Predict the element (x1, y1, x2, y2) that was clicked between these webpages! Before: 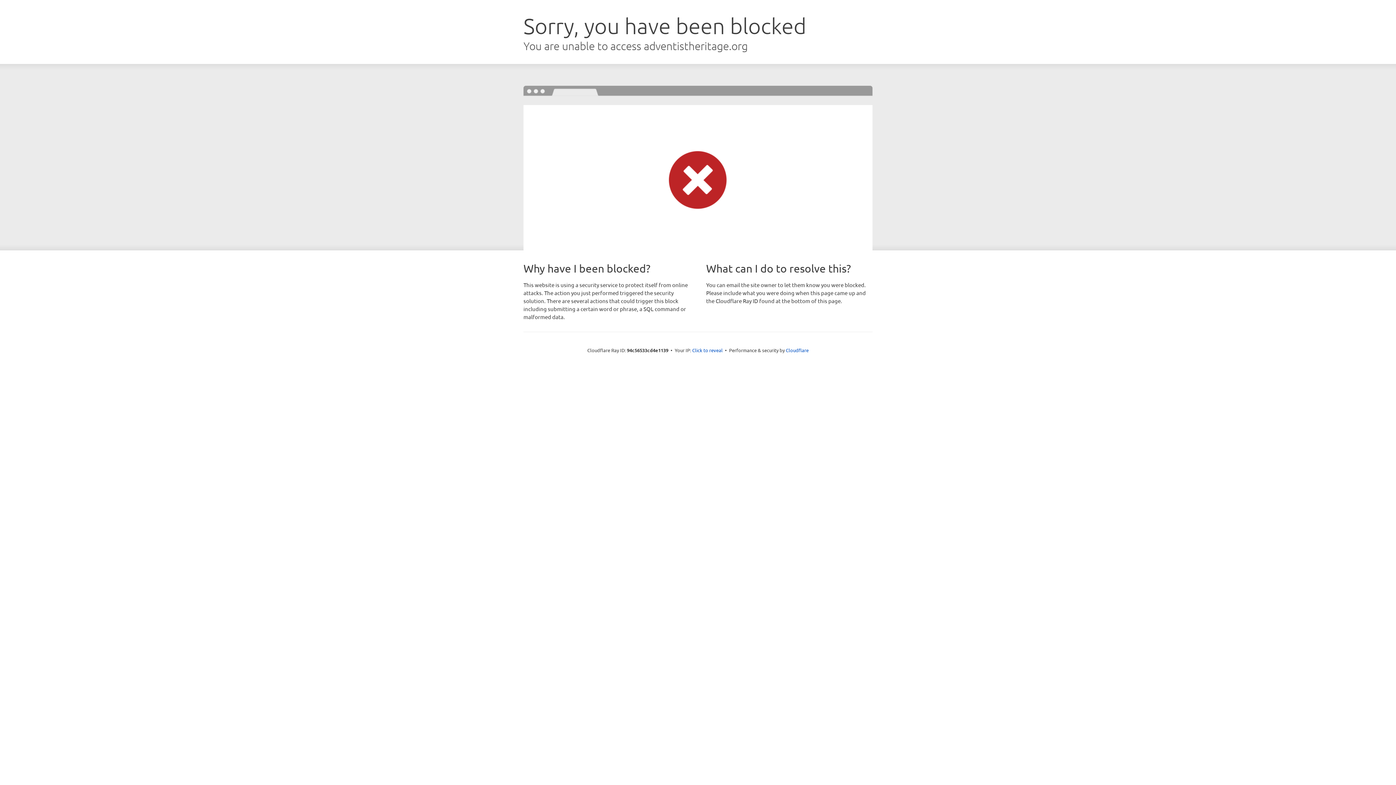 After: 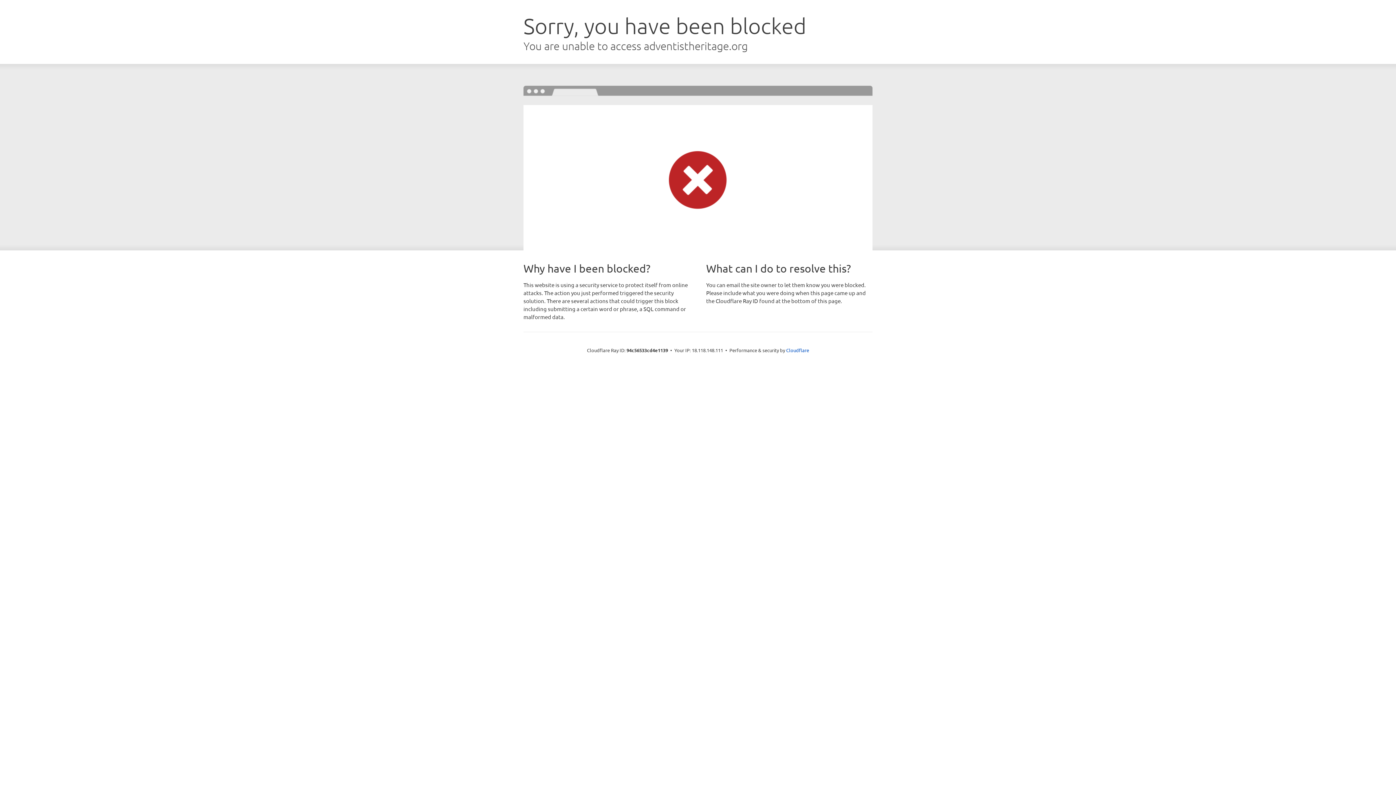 Action: bbox: (692, 346, 722, 353) label: Click to reveal